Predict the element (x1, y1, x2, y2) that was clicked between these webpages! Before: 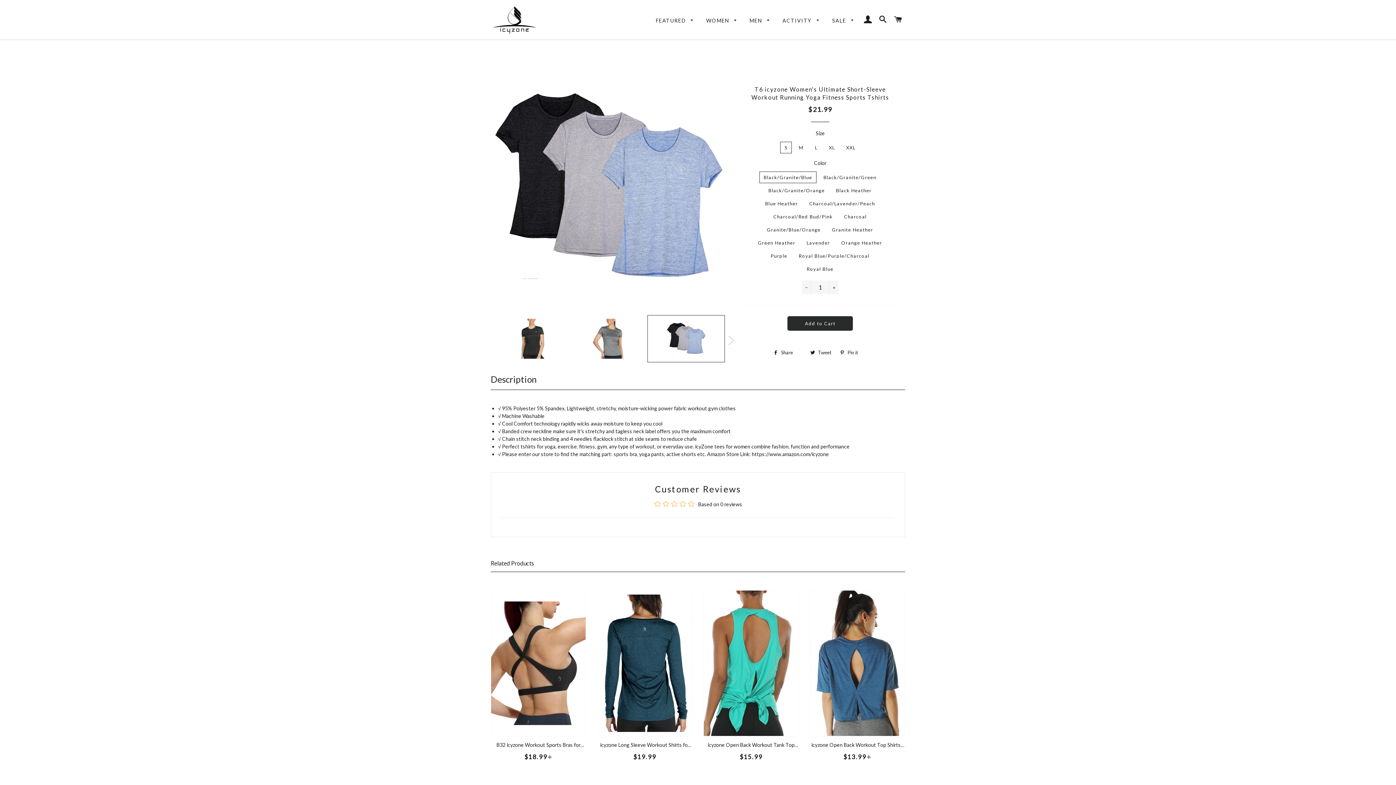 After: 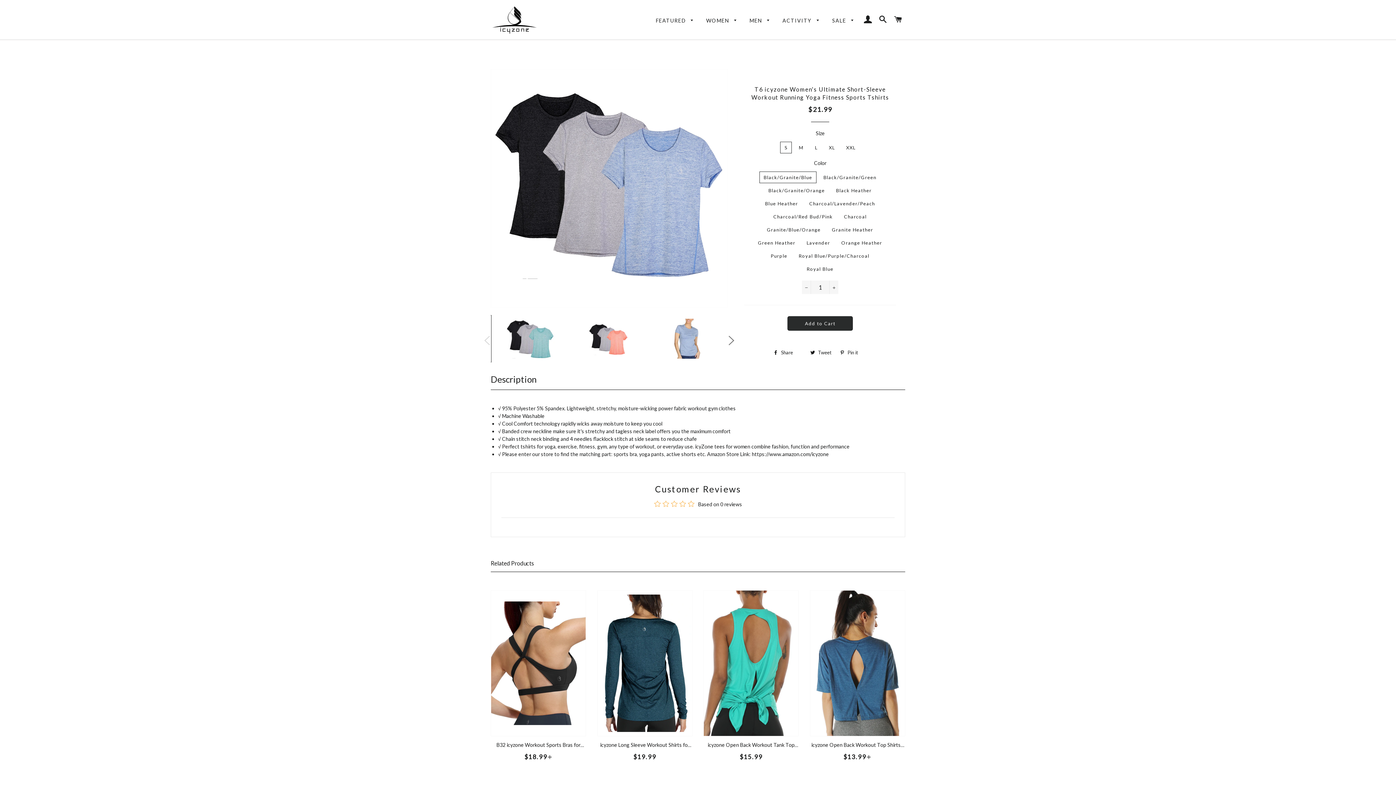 Action: bbox: (726, 335, 737, 346)